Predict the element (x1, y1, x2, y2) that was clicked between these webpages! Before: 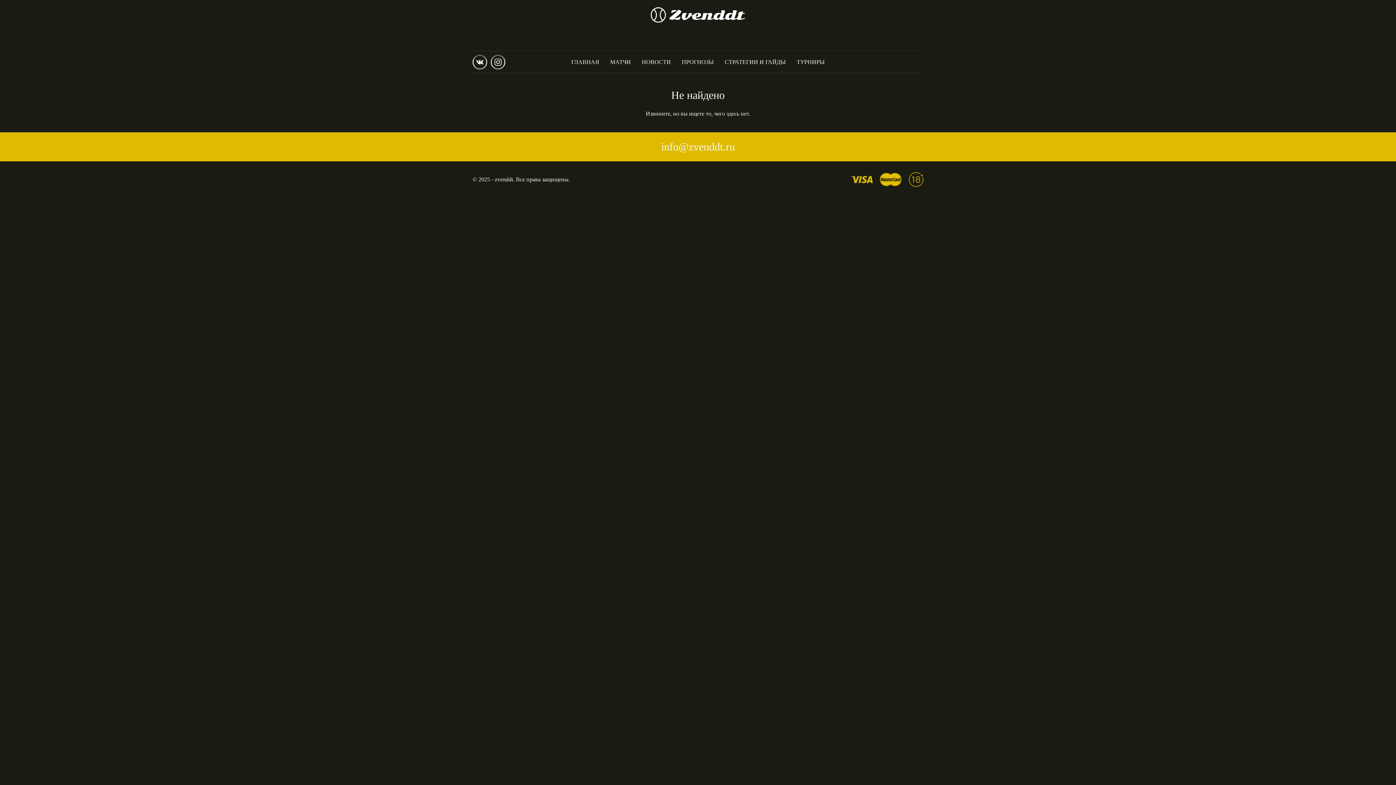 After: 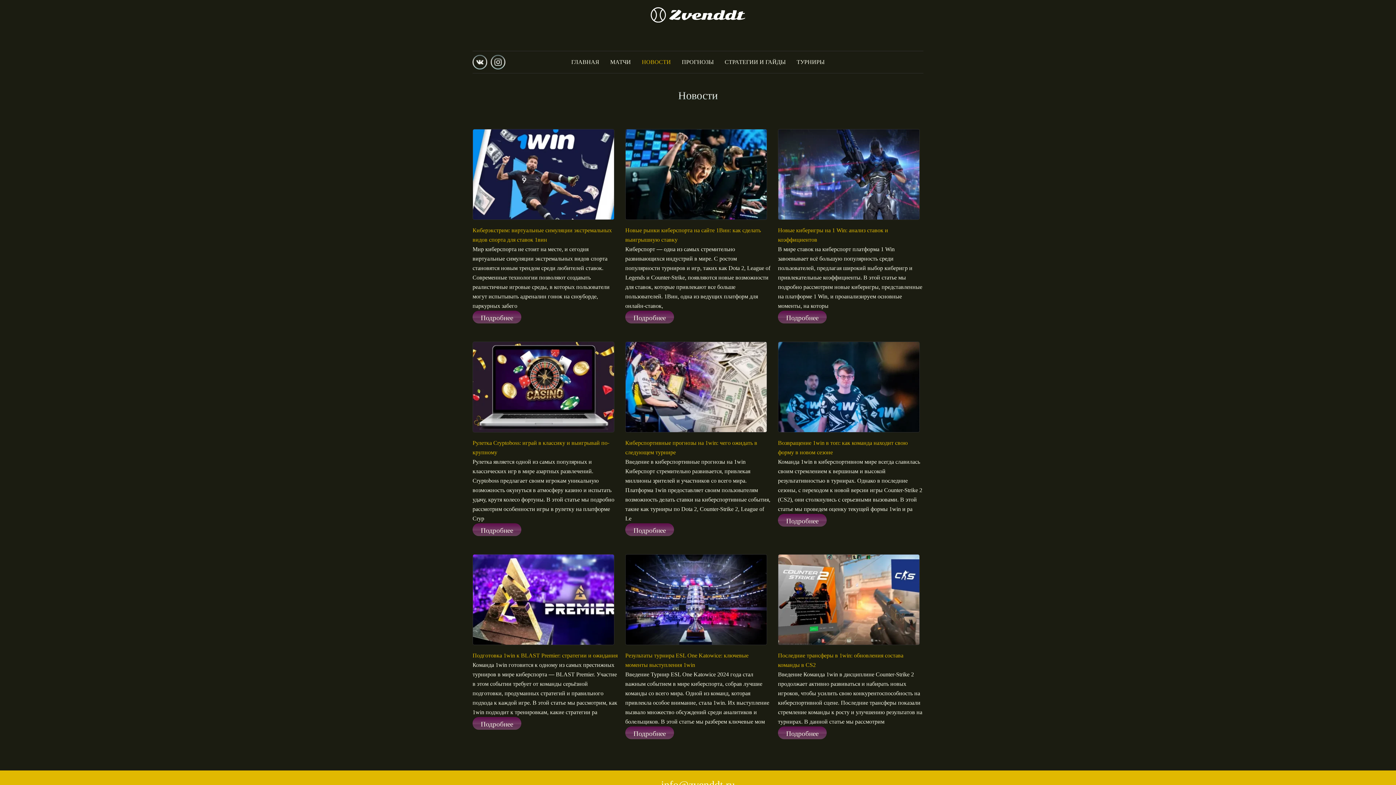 Action: bbox: (642, 58, 671, 65) label: НОВОСТИ